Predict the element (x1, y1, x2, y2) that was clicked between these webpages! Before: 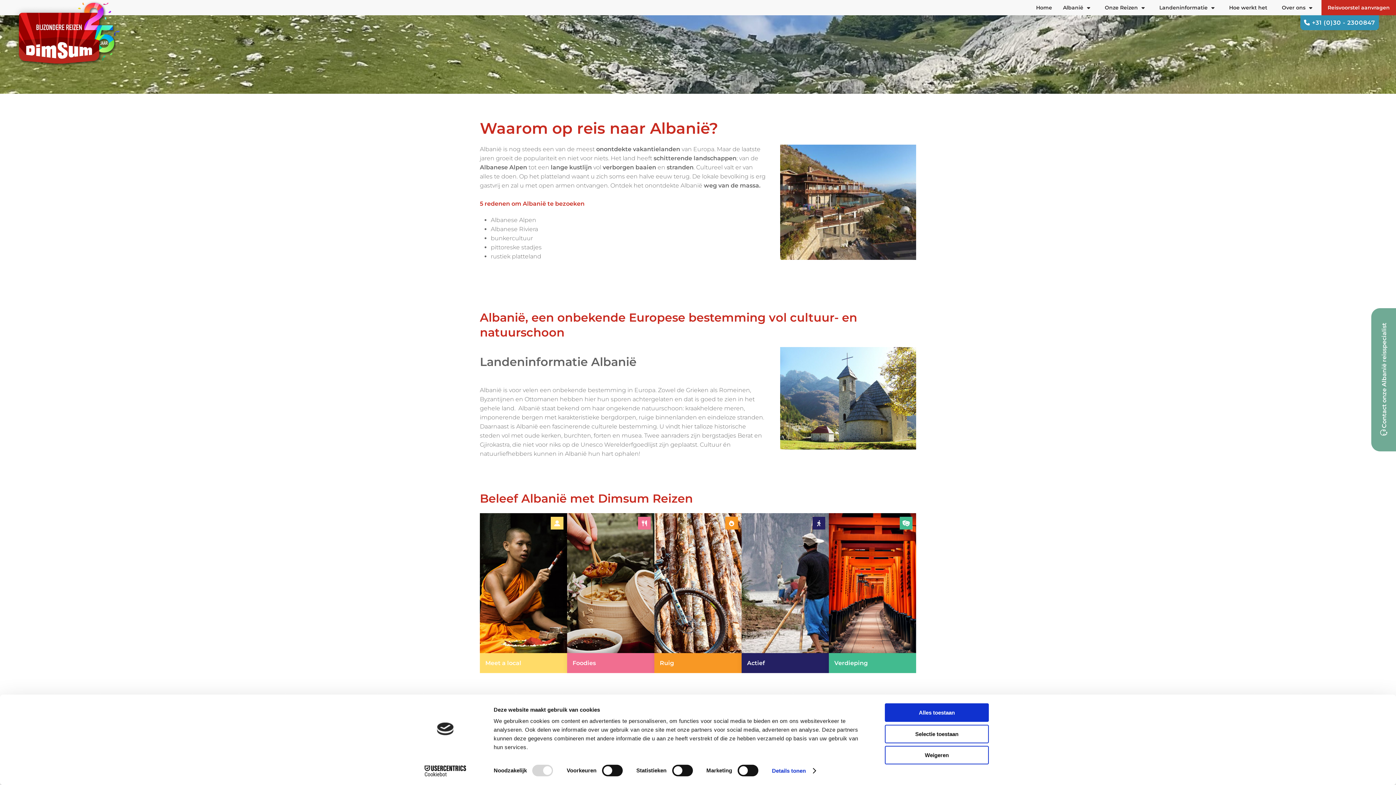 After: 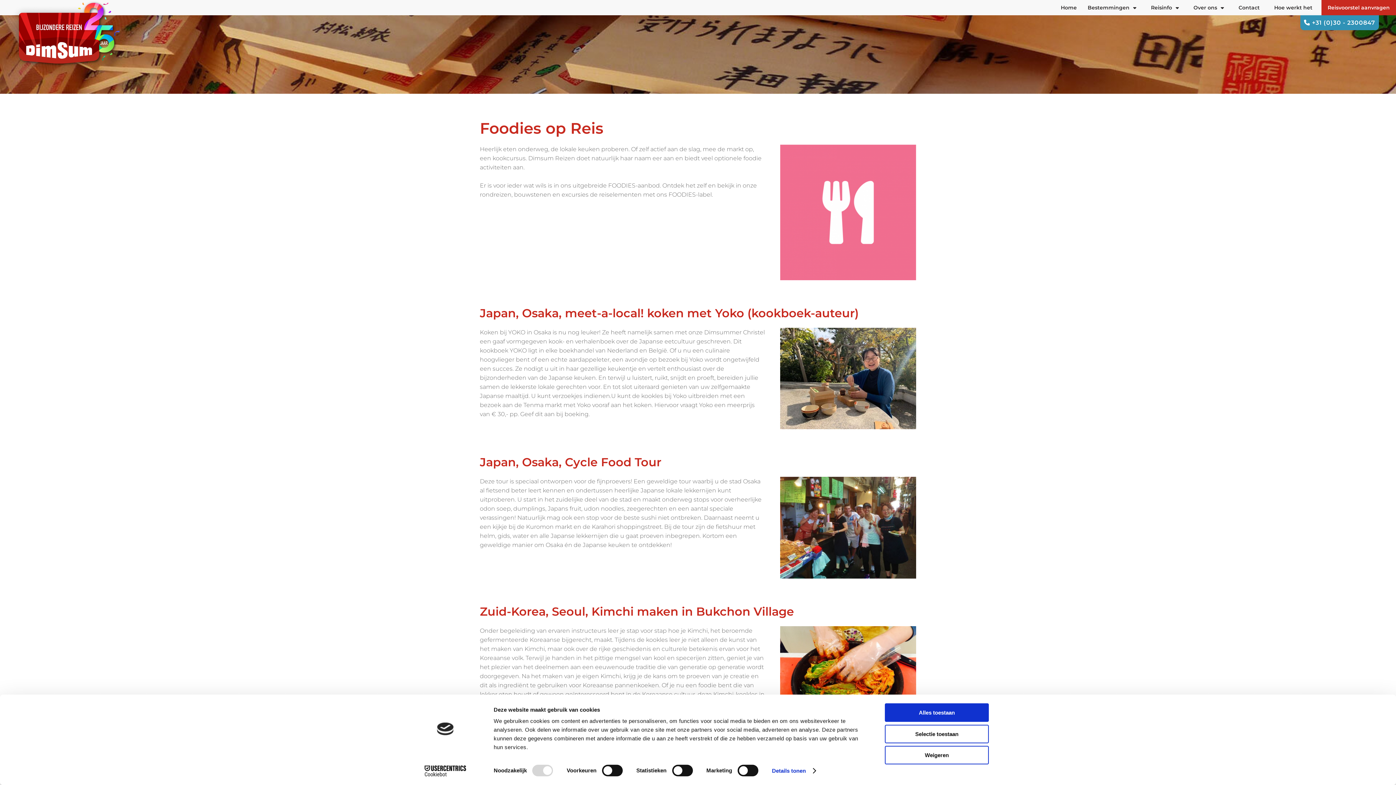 Action: bbox: (567, 513, 654, 673) label: Voer voor lekkerbekken: streetfoodtours, kookles, samen koken, tips voor toprestaurants.

Foodies